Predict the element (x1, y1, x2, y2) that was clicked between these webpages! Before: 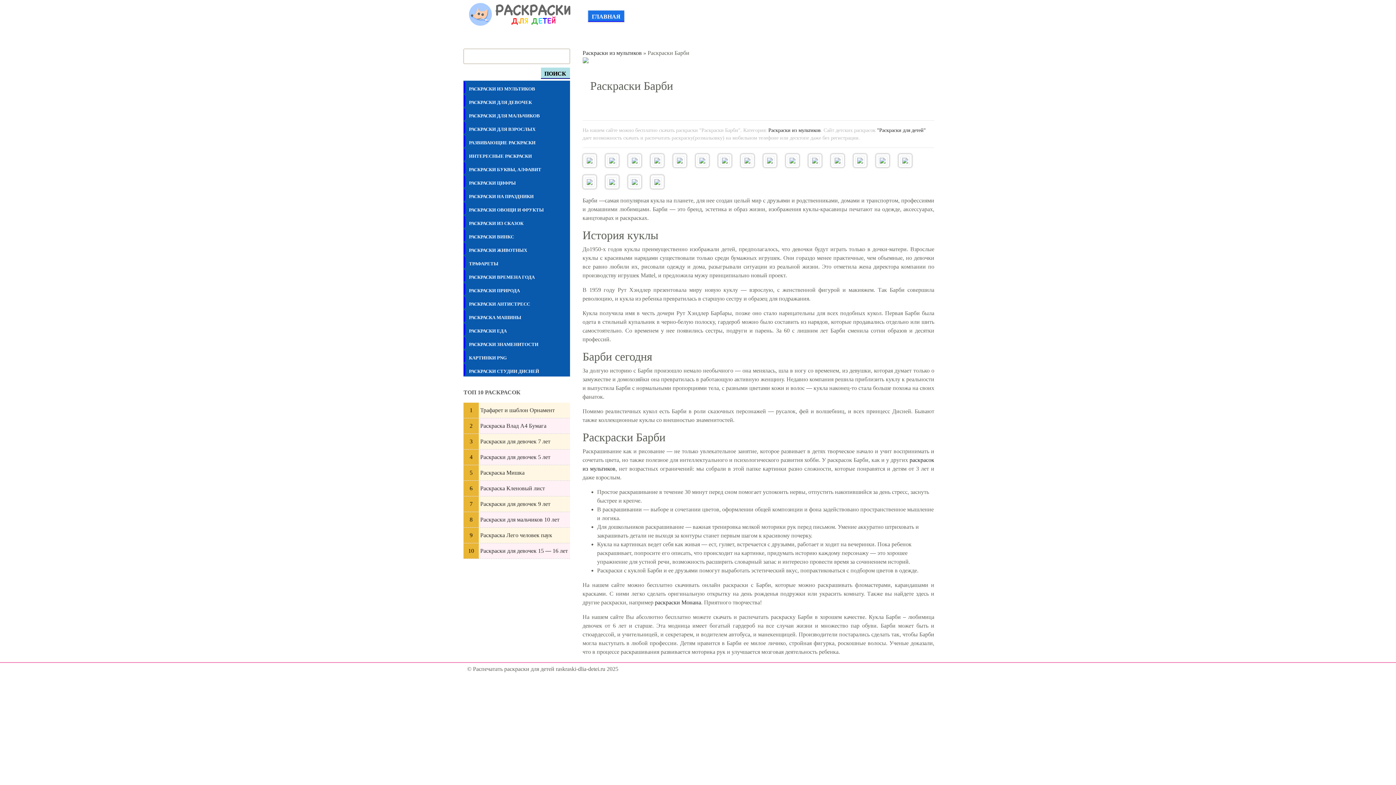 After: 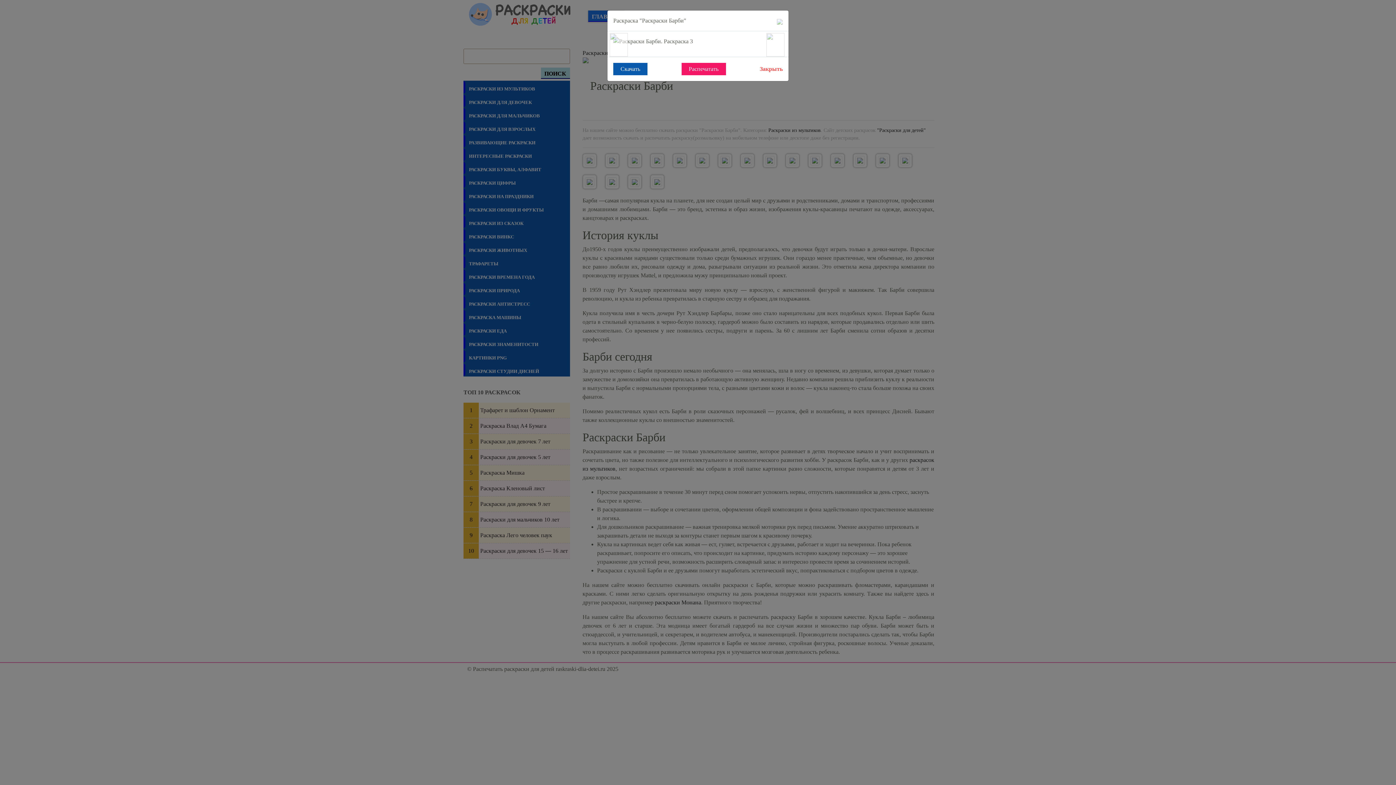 Action: bbox: (627, 153, 641, 167)